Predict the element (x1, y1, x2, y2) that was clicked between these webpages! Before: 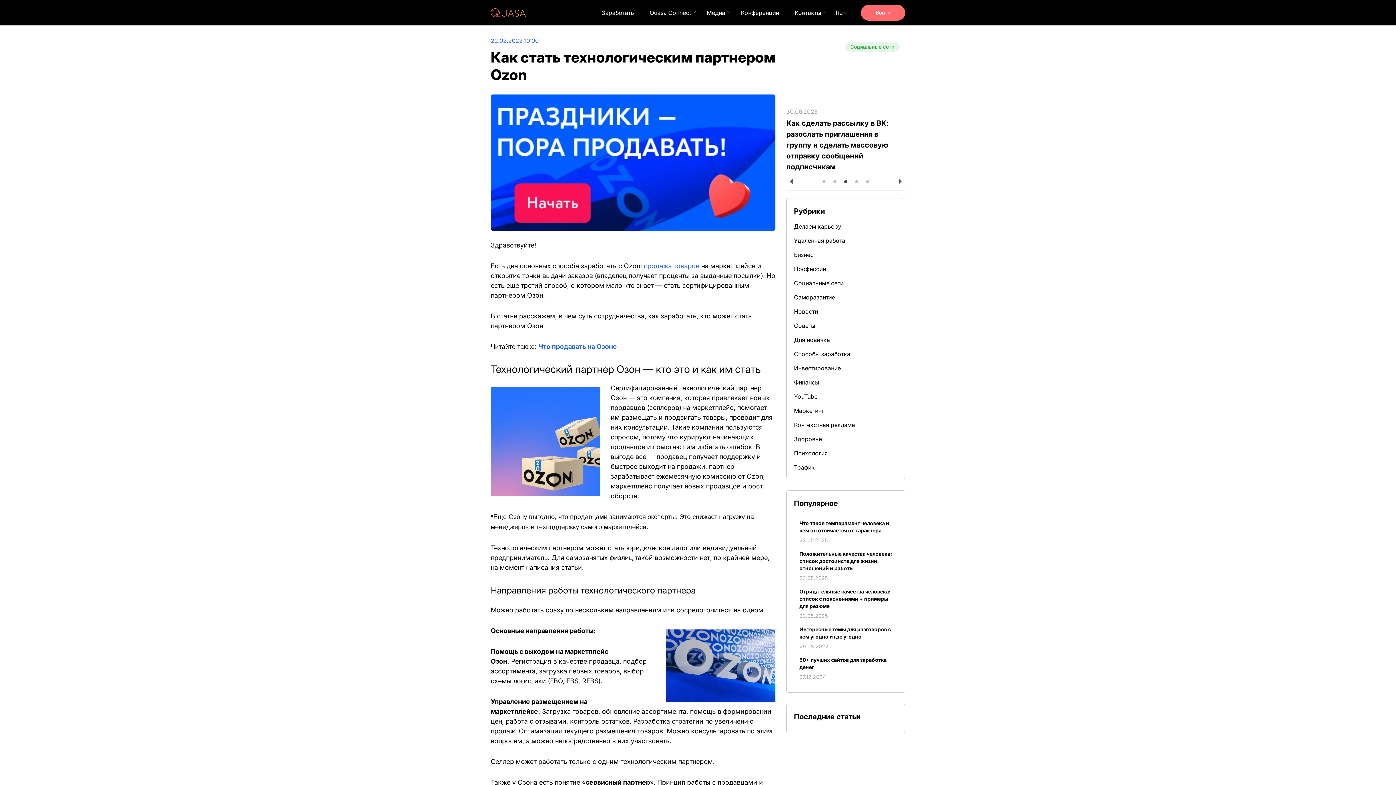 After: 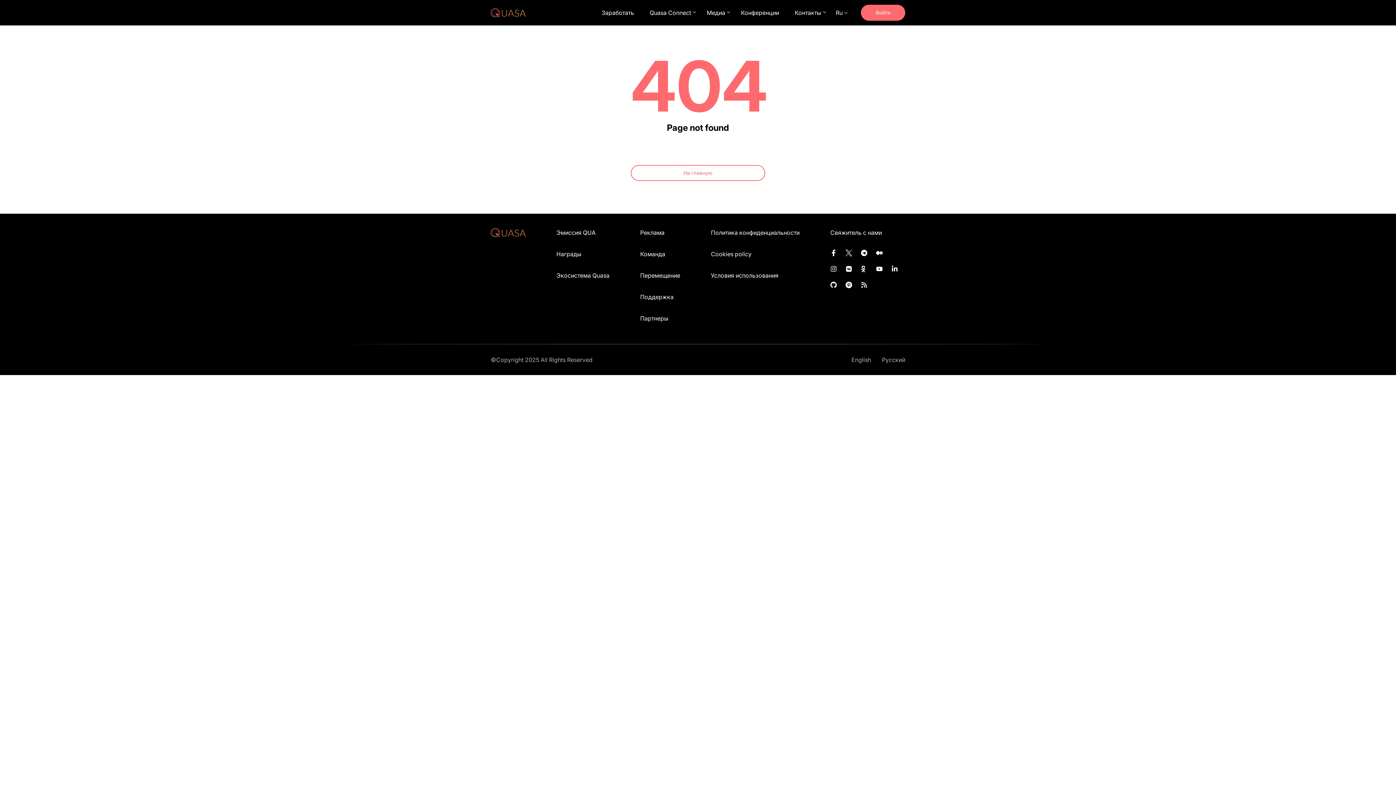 Action: label: Финансы bbox: (794, 378, 897, 386)